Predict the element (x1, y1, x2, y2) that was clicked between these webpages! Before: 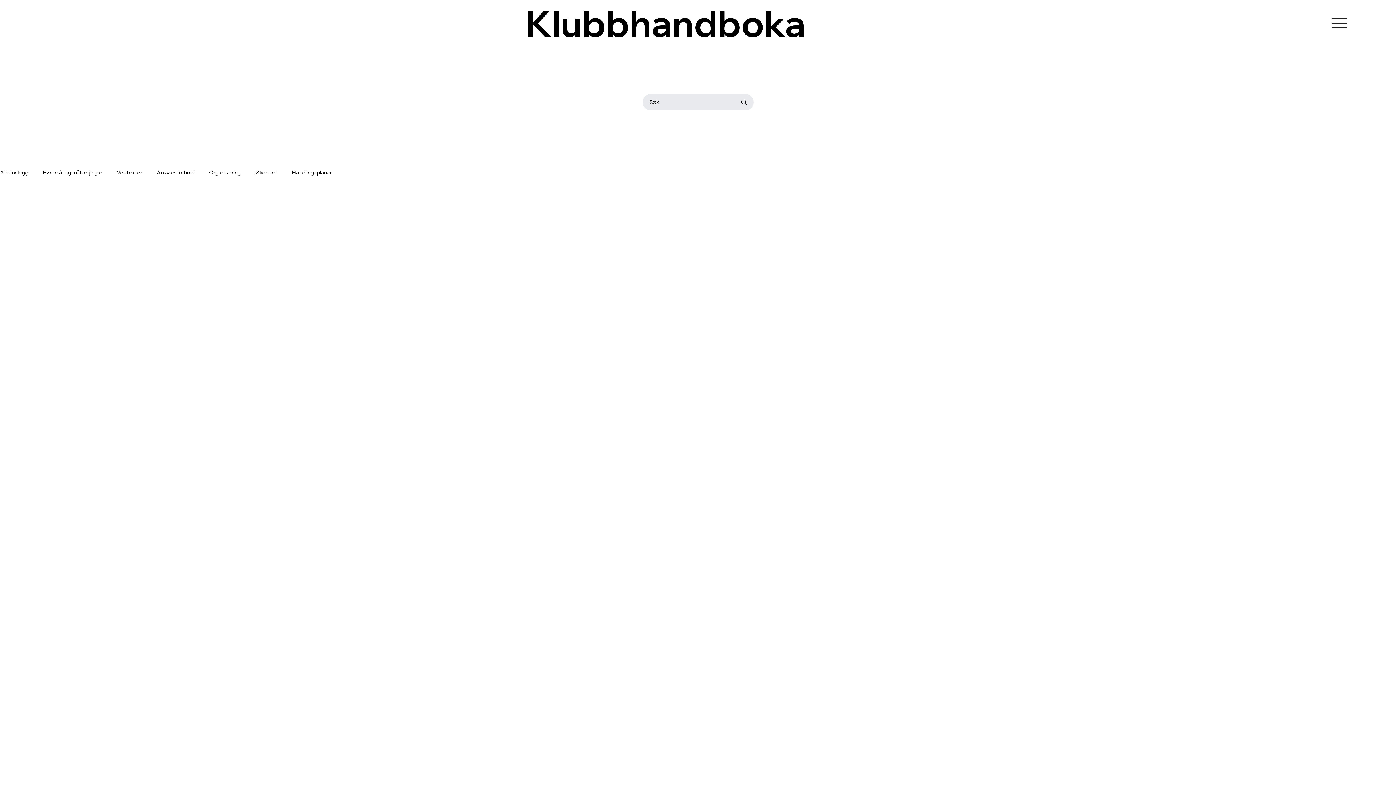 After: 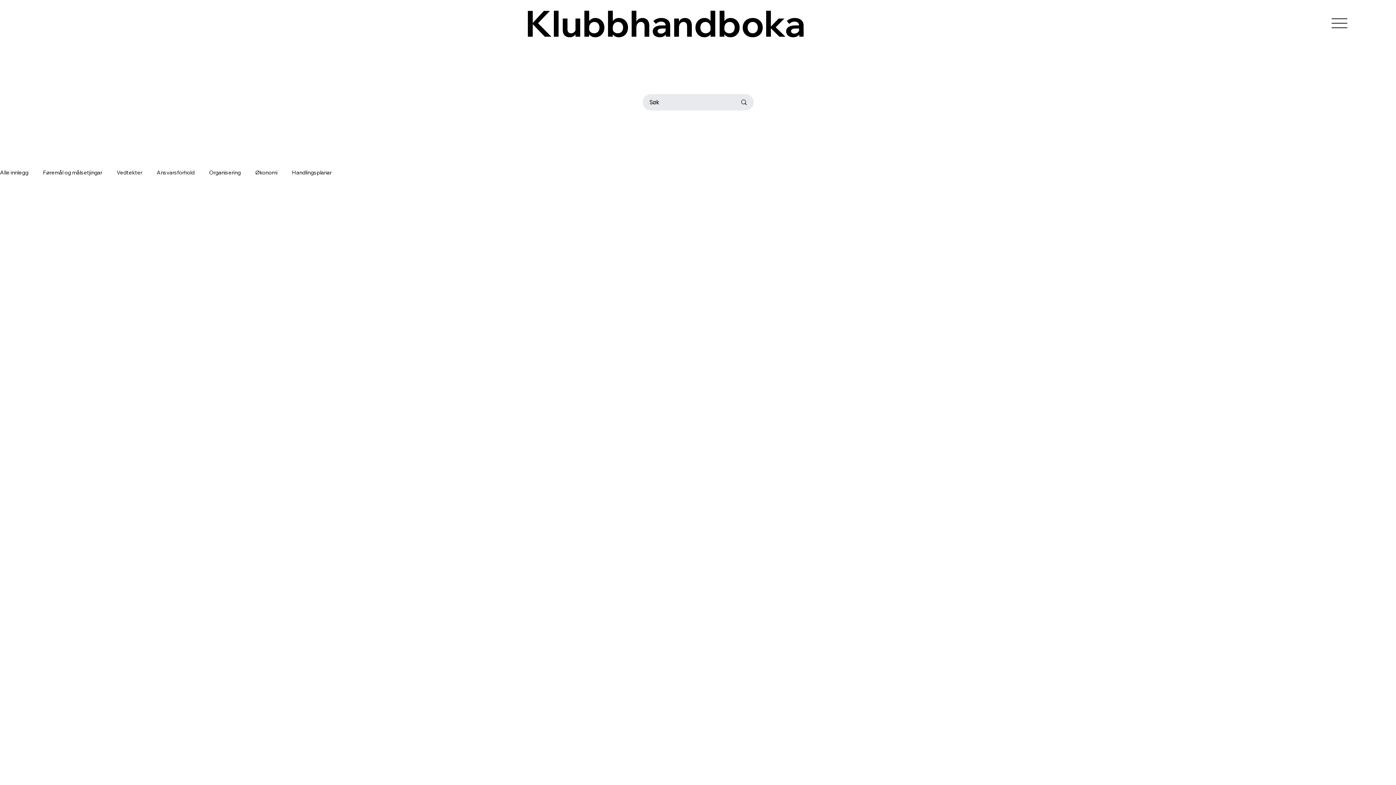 Action: bbox: (1331, 15, 1347, 31)